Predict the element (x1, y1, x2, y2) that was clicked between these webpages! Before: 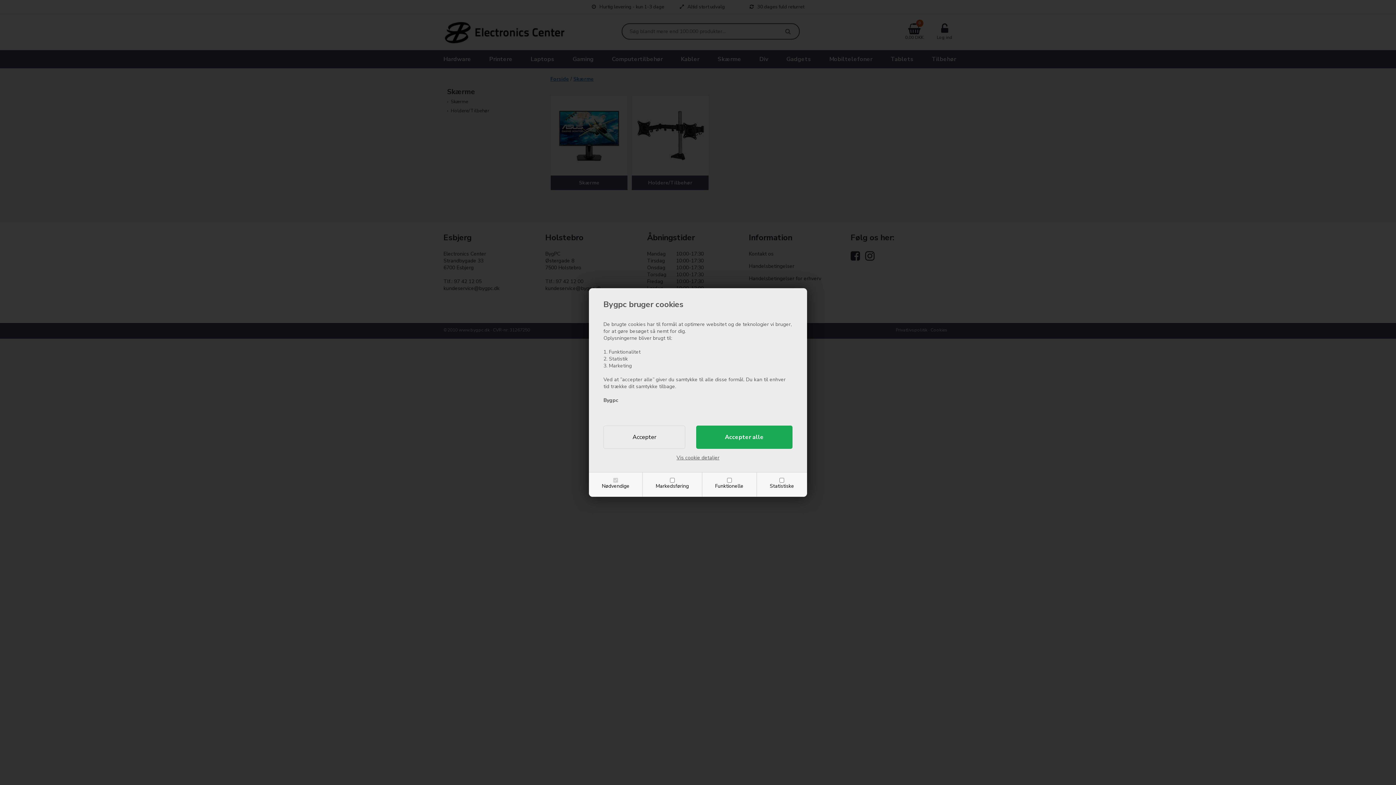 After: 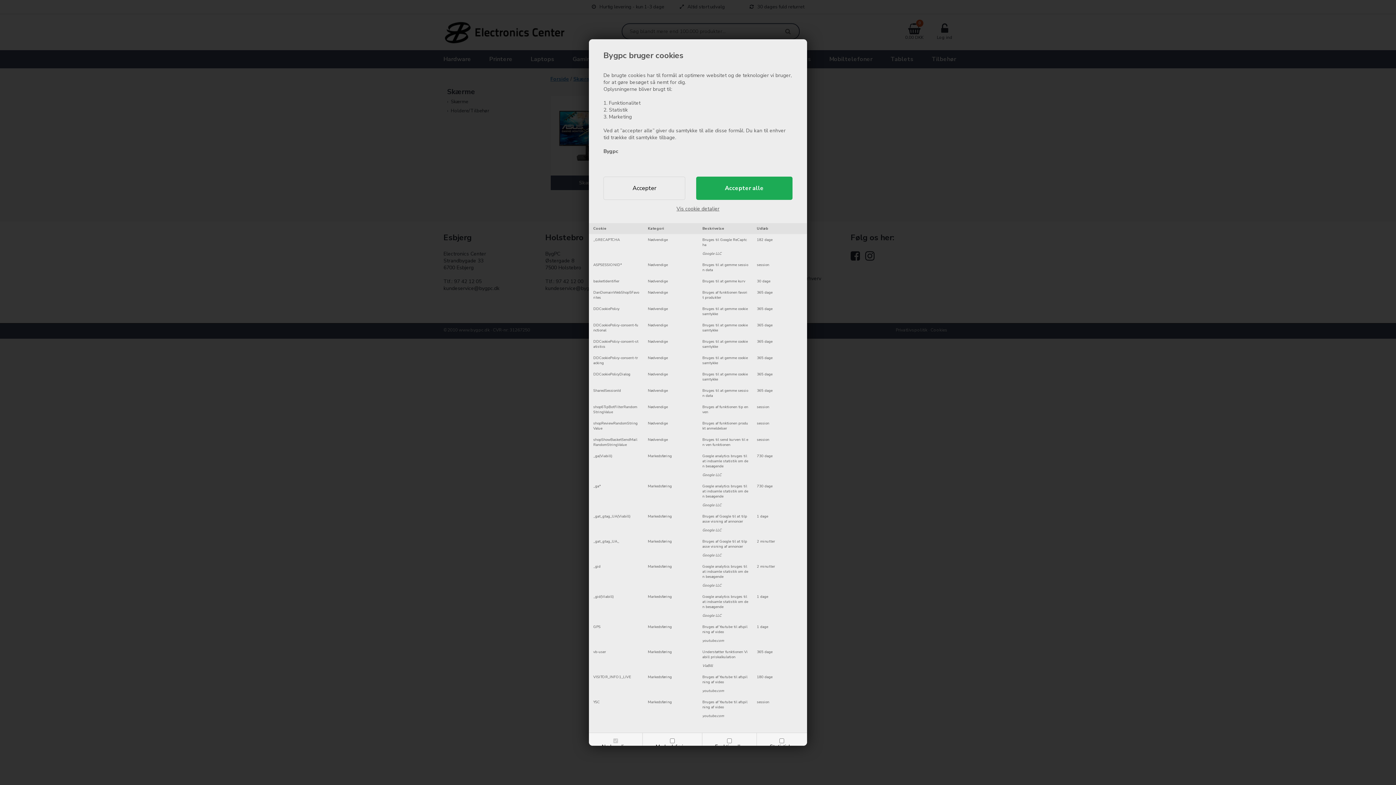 Action: bbox: (676, 454, 719, 461) label: Vis cookie detaljer